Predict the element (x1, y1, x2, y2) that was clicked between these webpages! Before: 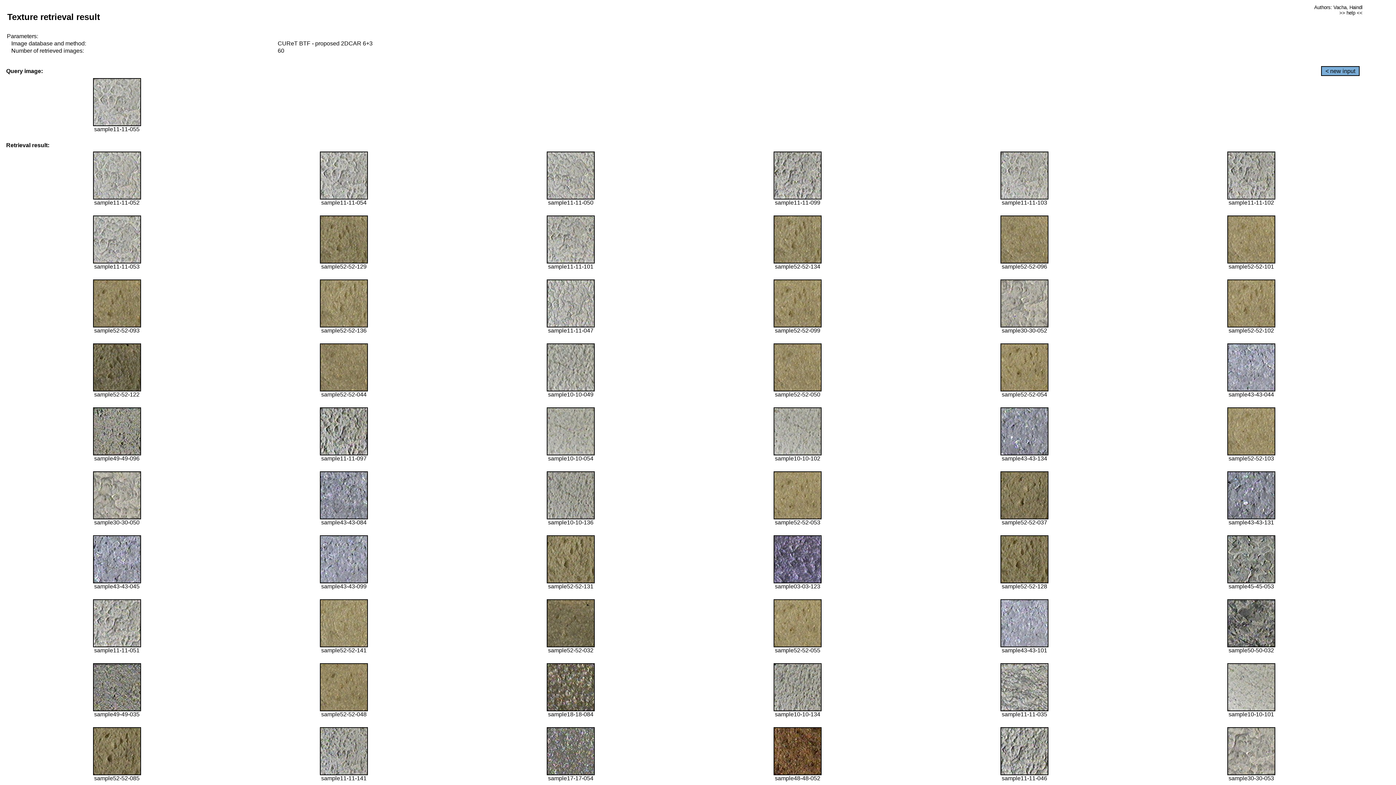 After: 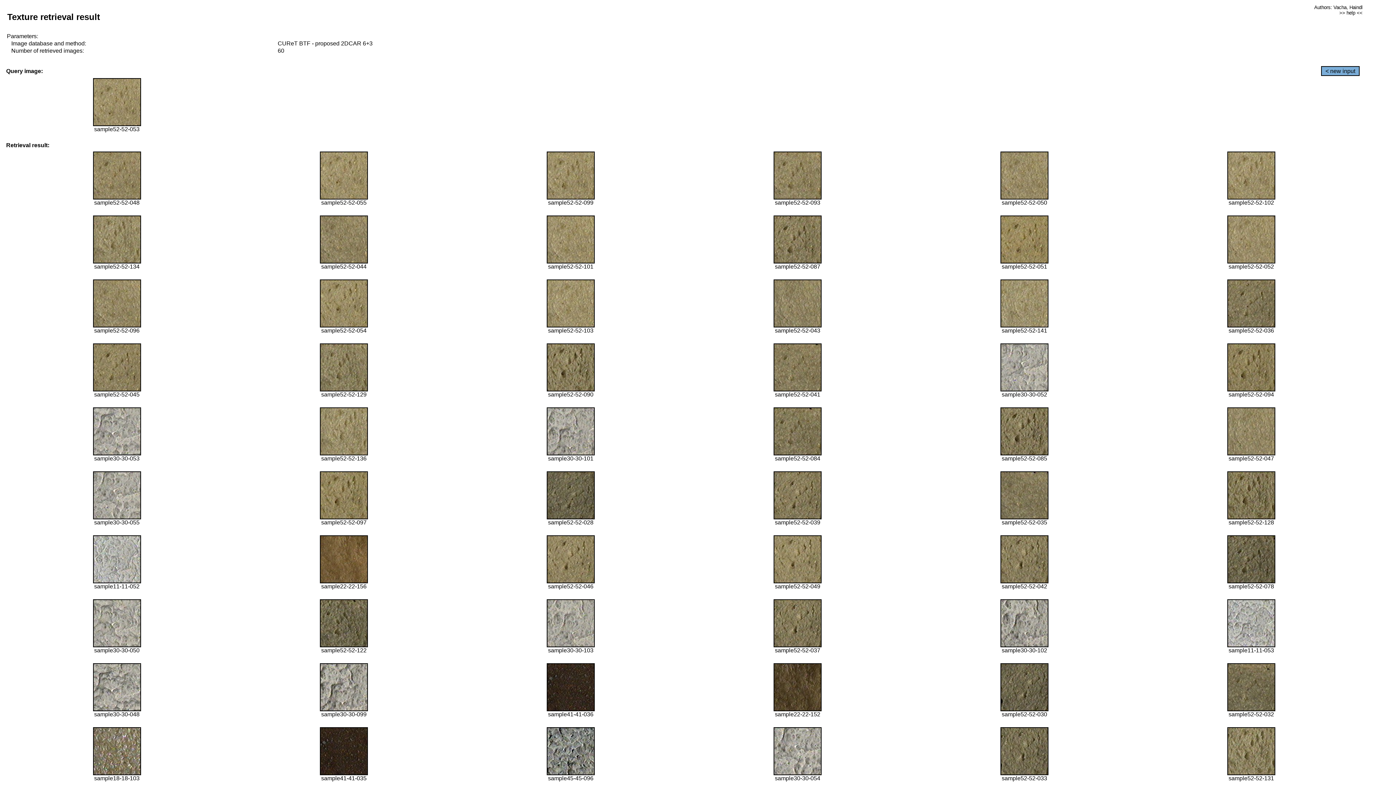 Action: bbox: (773, 514, 821, 520)